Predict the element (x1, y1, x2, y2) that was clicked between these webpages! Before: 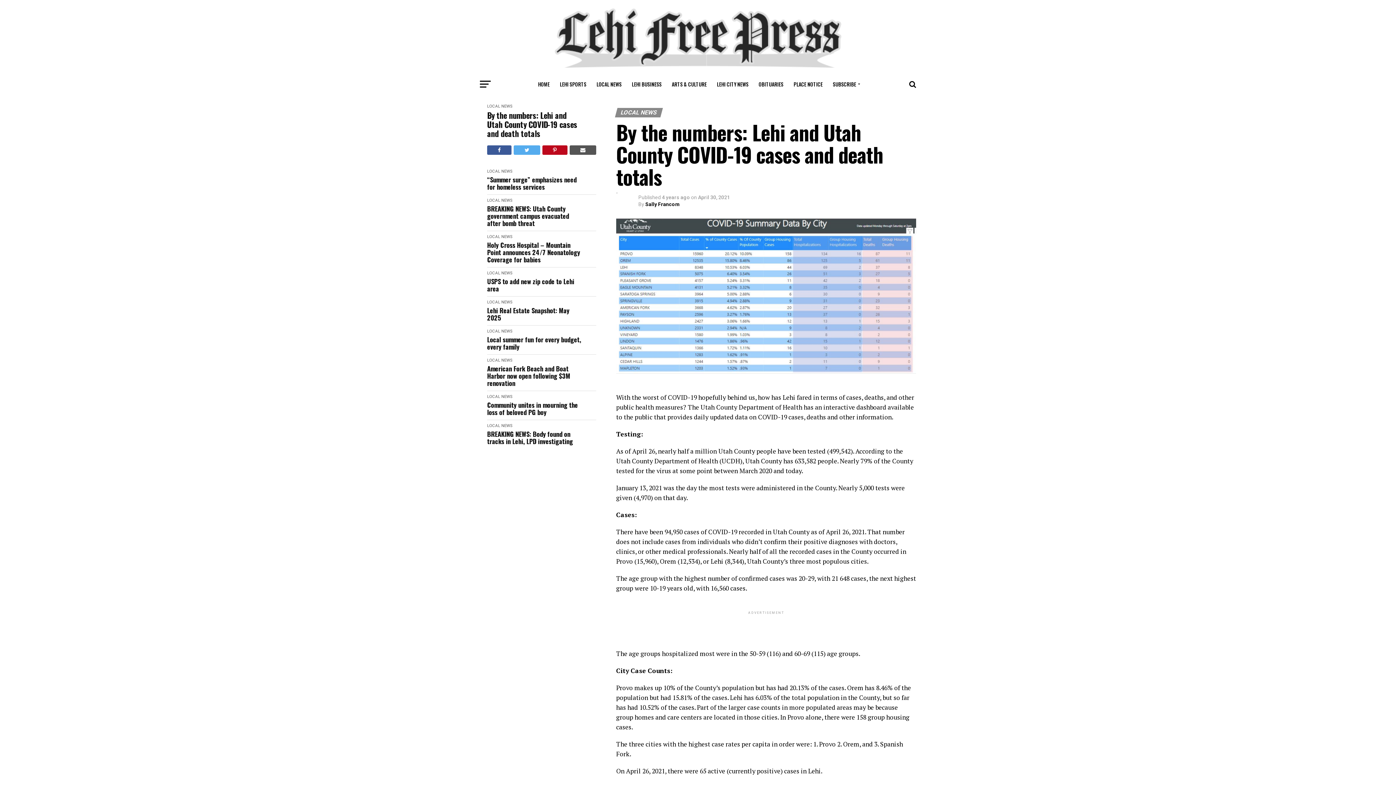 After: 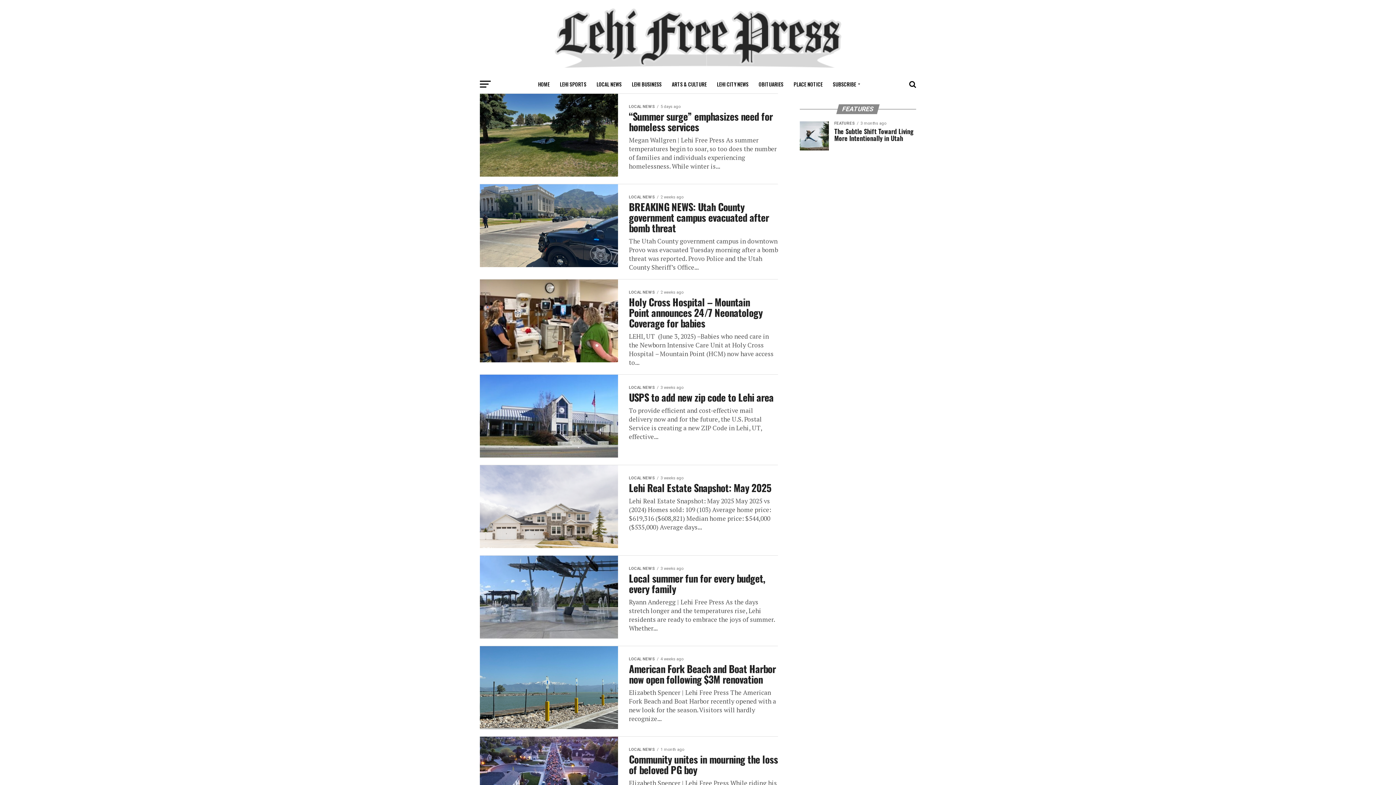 Action: bbox: (487, 198, 512, 202) label: LOCAL NEWS